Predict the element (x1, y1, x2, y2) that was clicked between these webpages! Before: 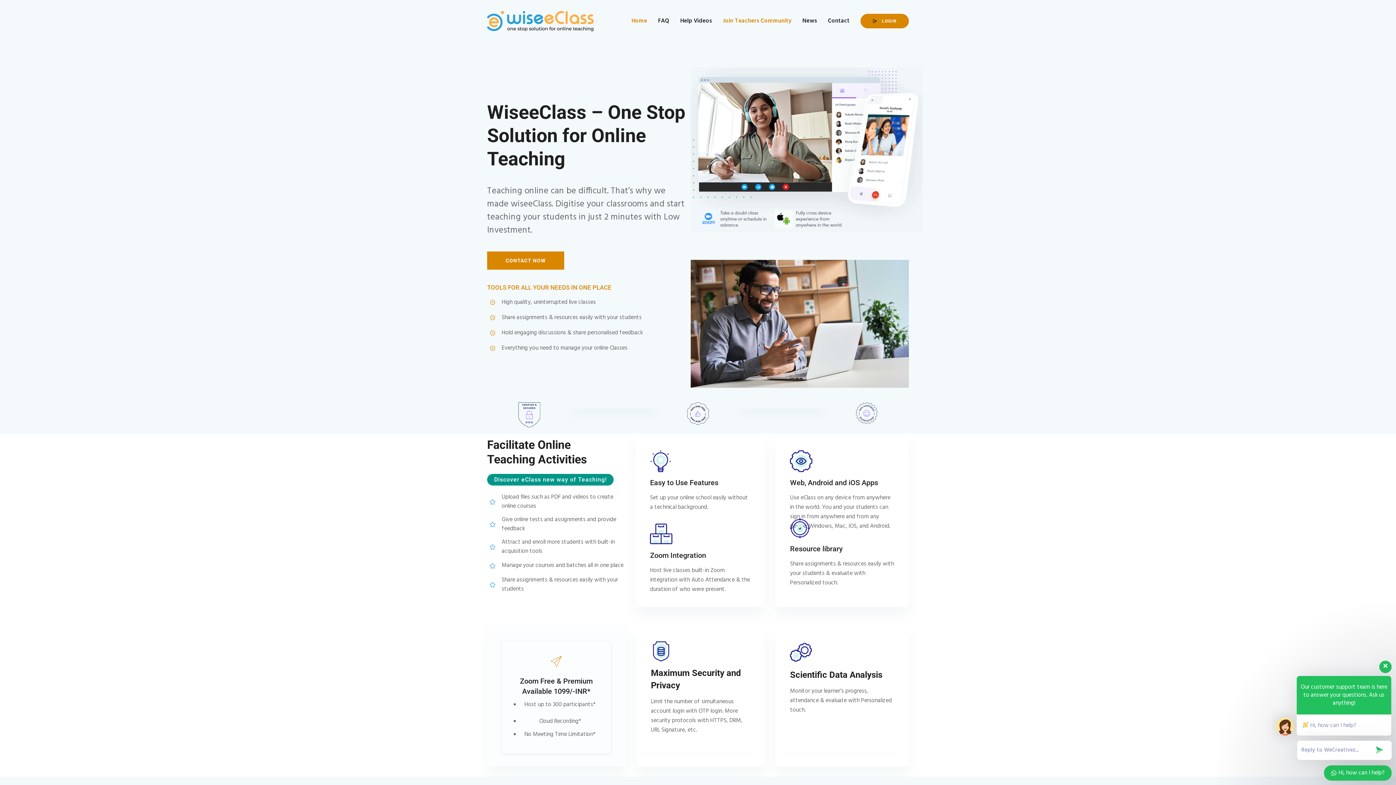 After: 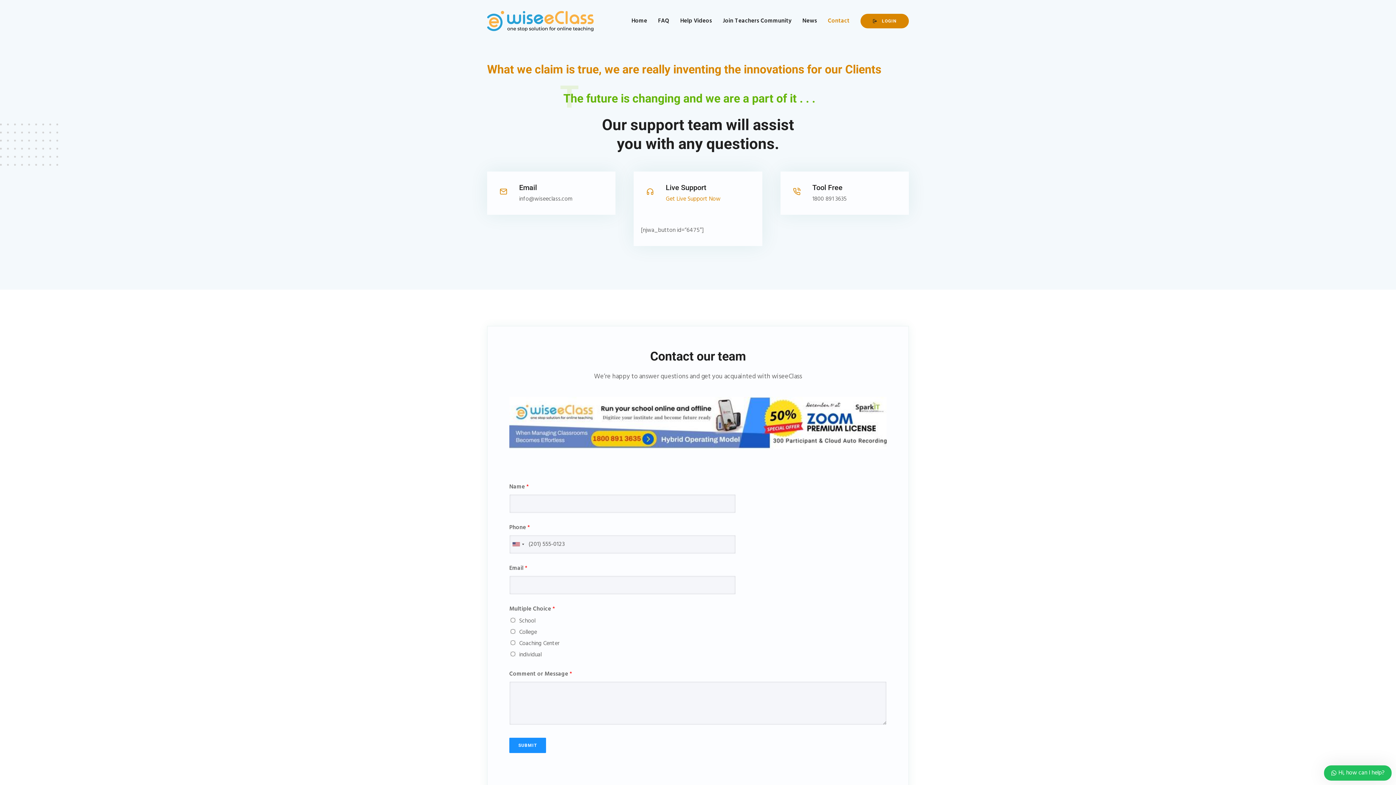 Action: label: Contact Now bbox: (487, 251, 564, 269)